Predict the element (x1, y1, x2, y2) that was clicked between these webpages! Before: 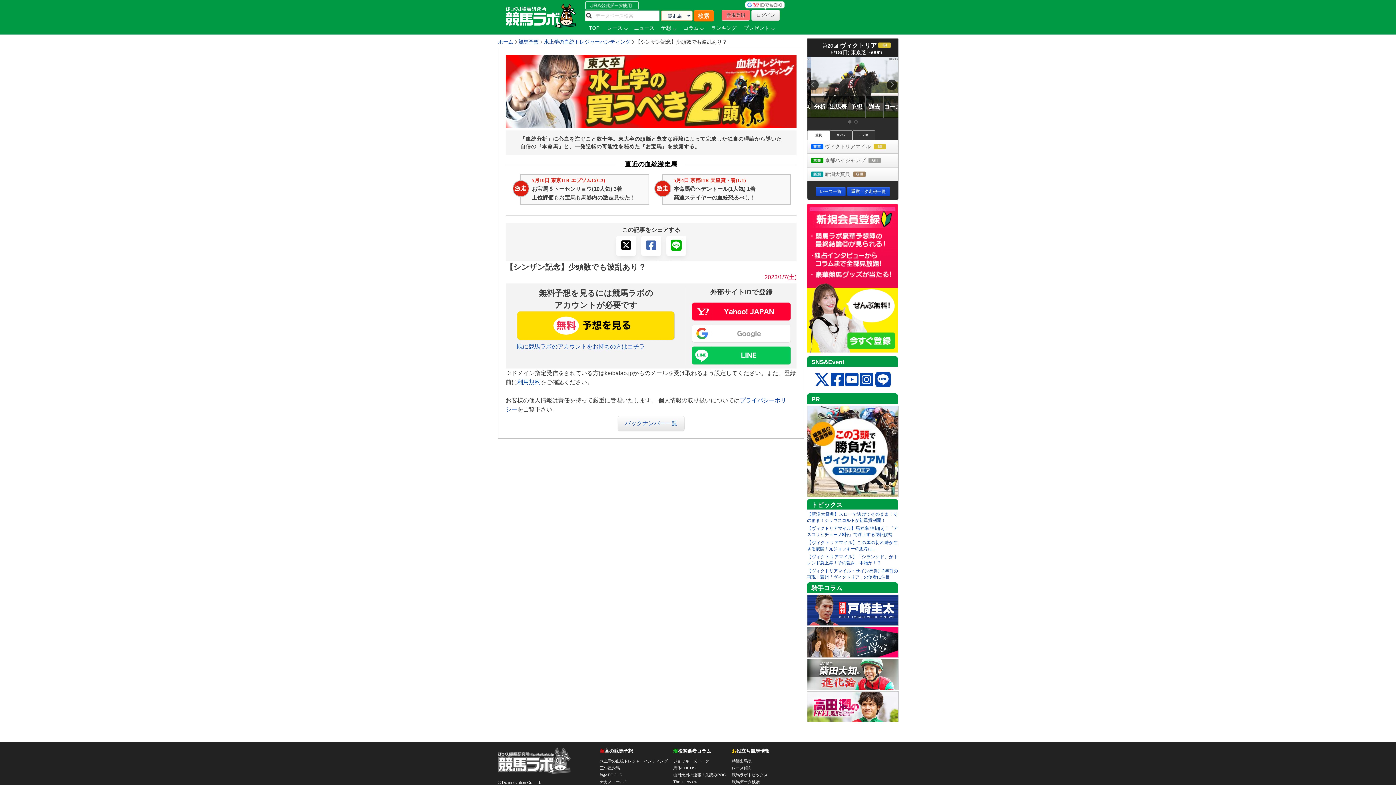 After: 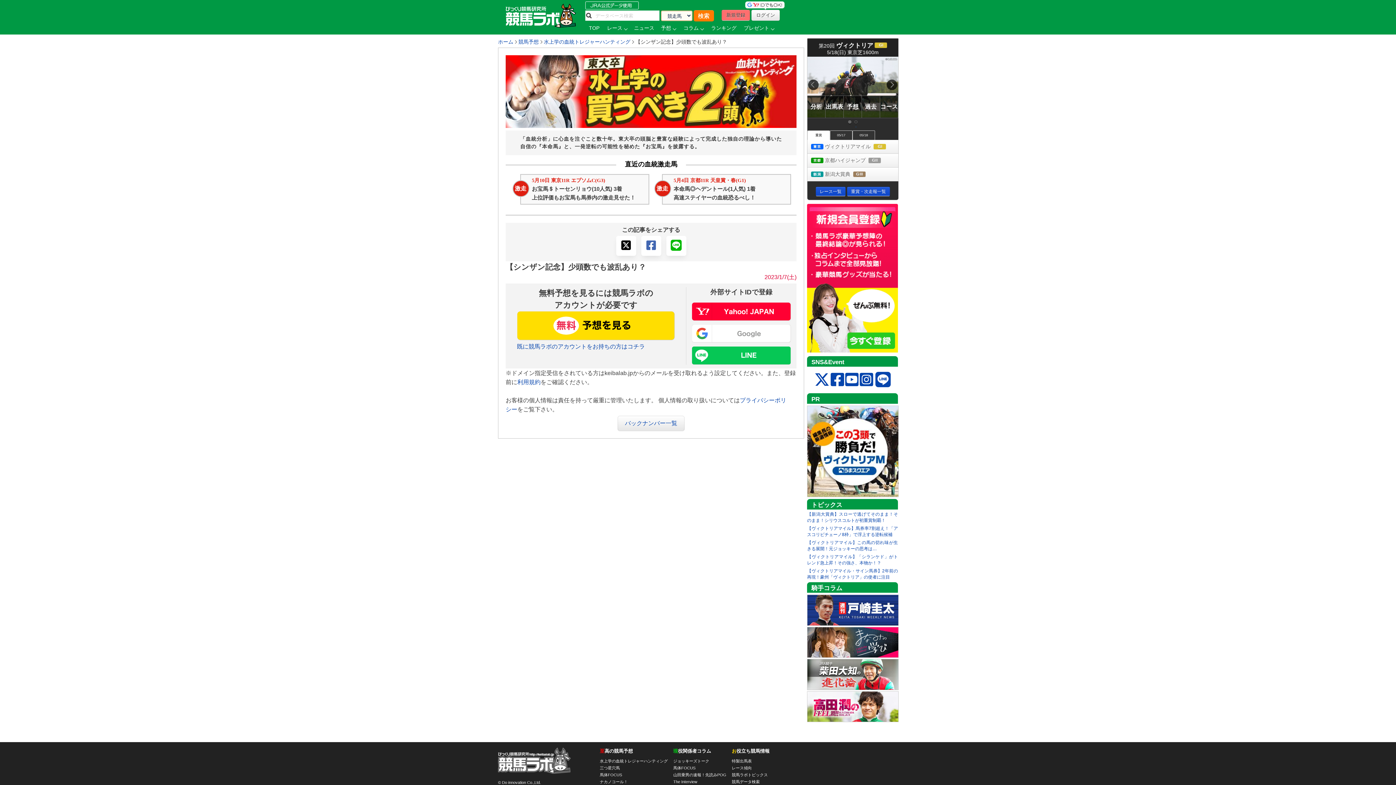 Action: label:   bbox: (854, 120, 857, 123)